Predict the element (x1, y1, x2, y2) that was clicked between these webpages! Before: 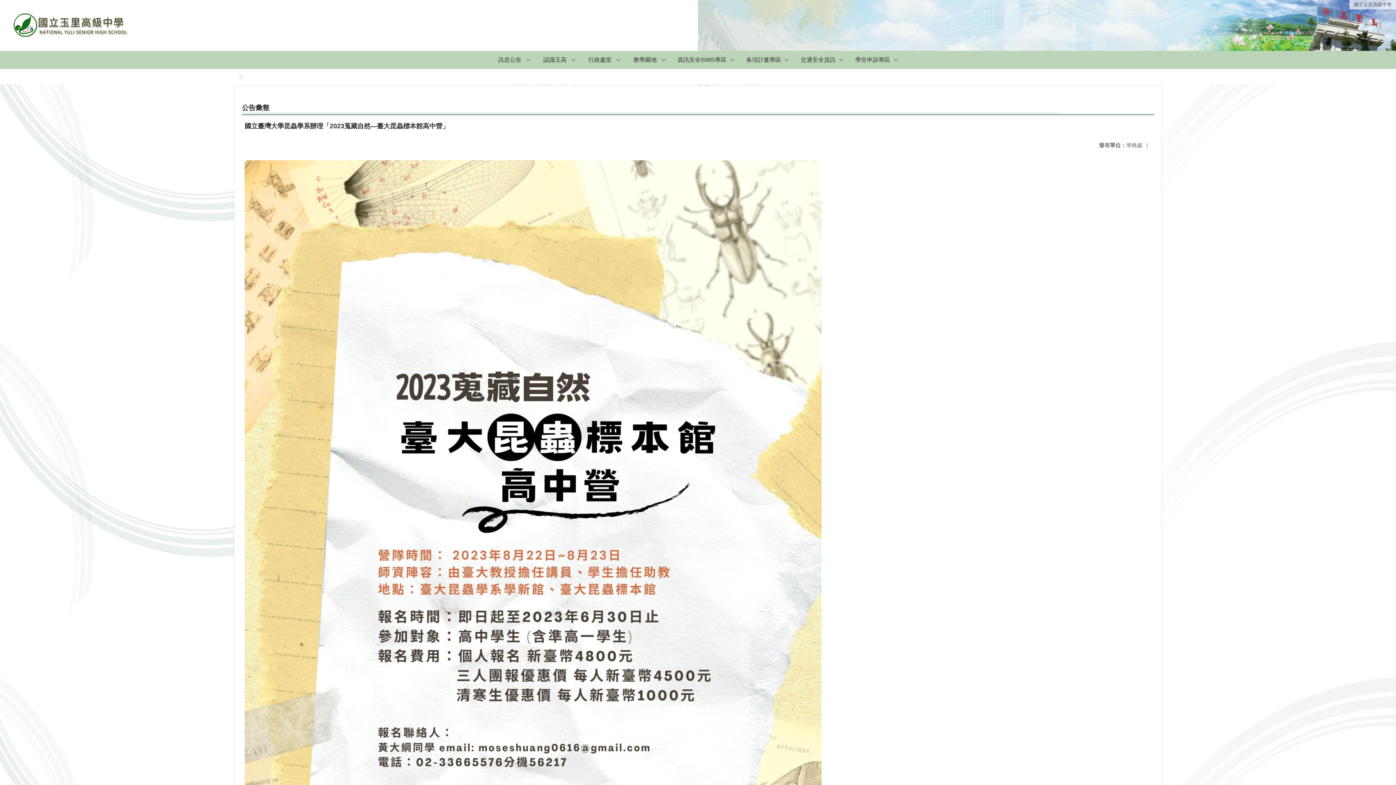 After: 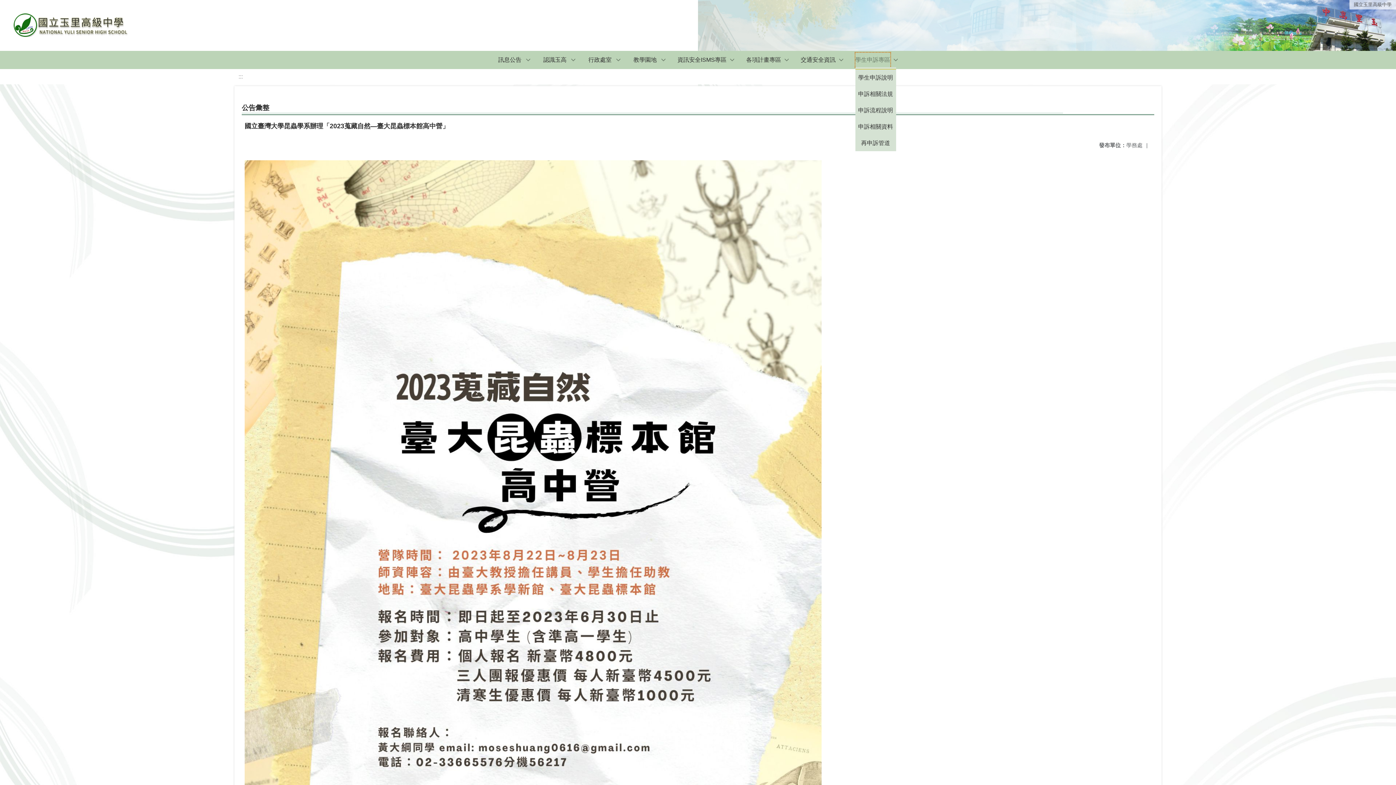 Action: bbox: (855, 52, 890, 67) label: 學生申訴專區